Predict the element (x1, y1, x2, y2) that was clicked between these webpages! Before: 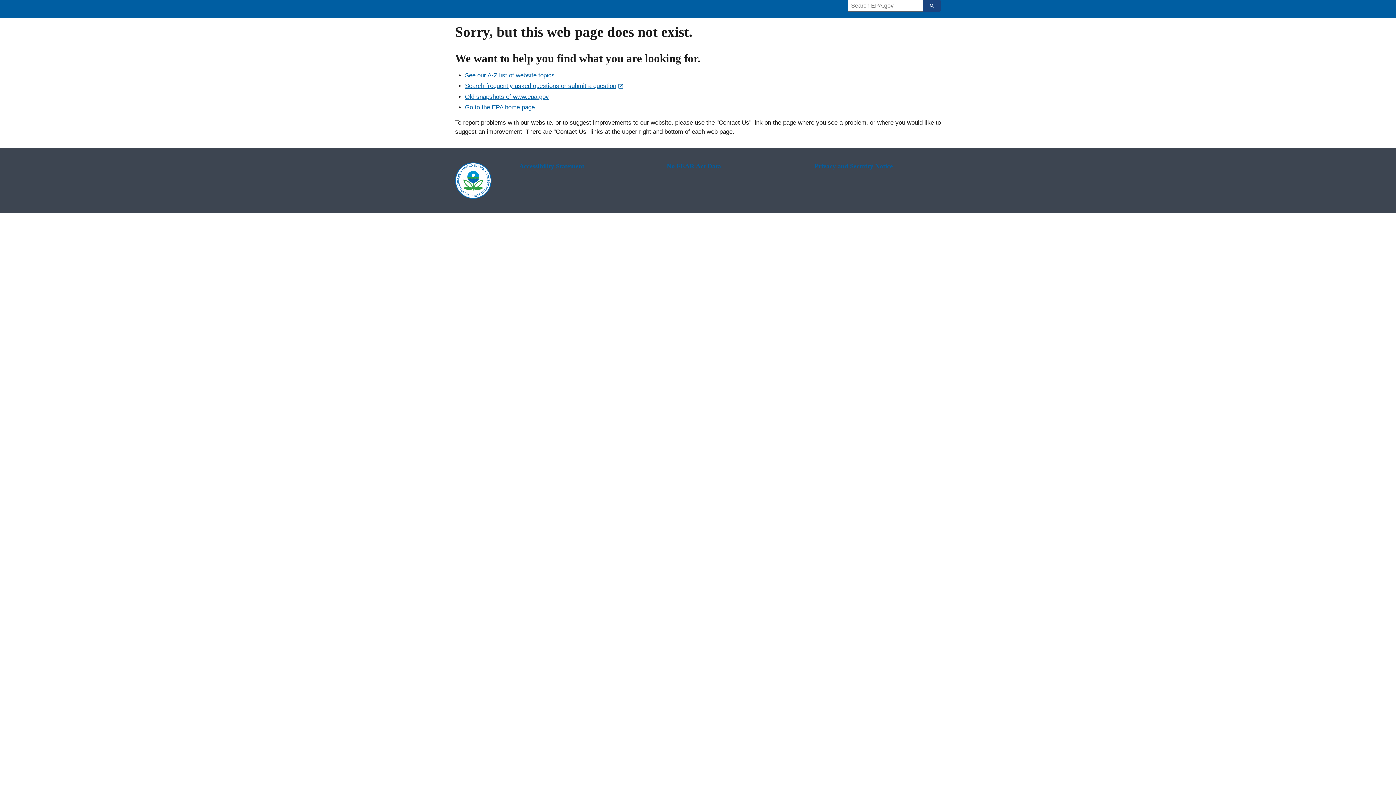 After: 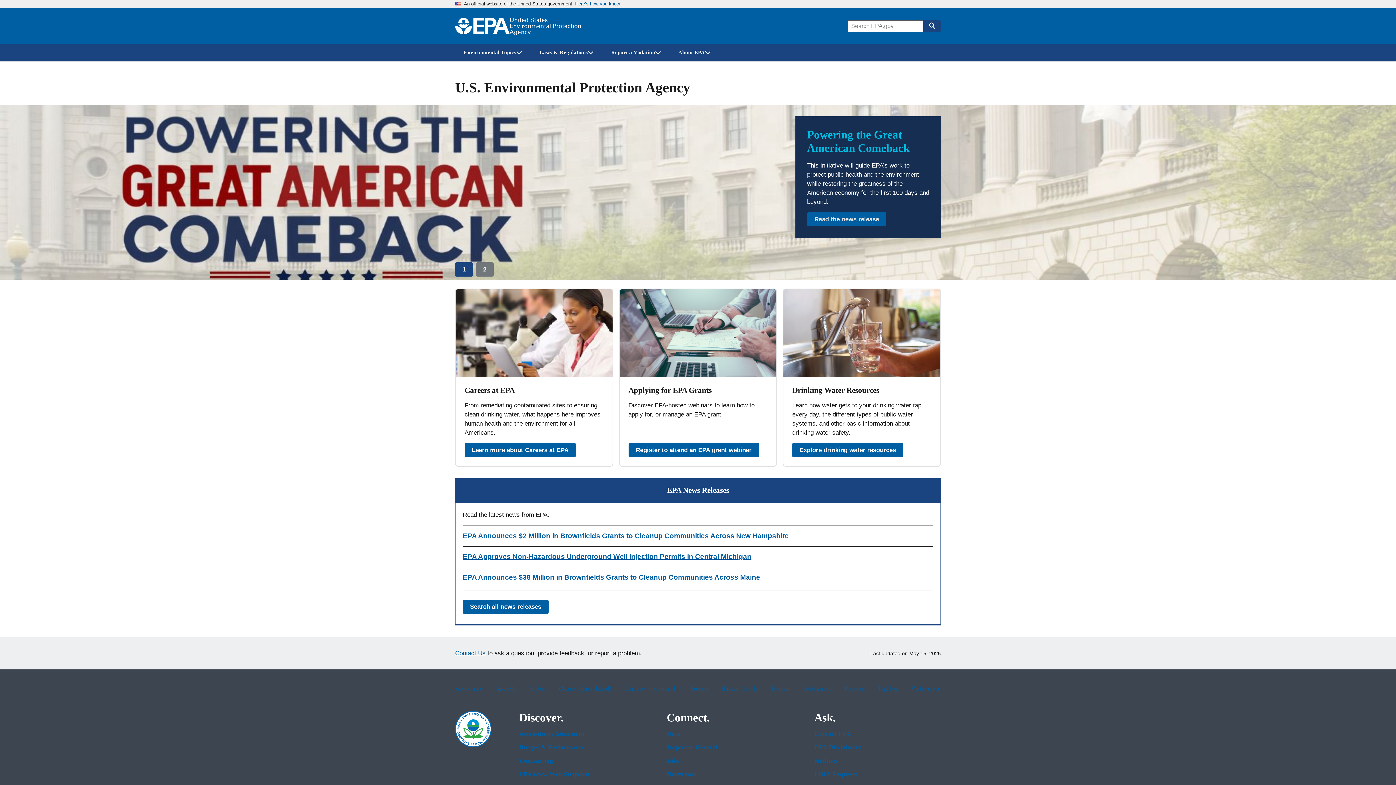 Action: label: Go to the EPA home page bbox: (465, 103, 534, 110)